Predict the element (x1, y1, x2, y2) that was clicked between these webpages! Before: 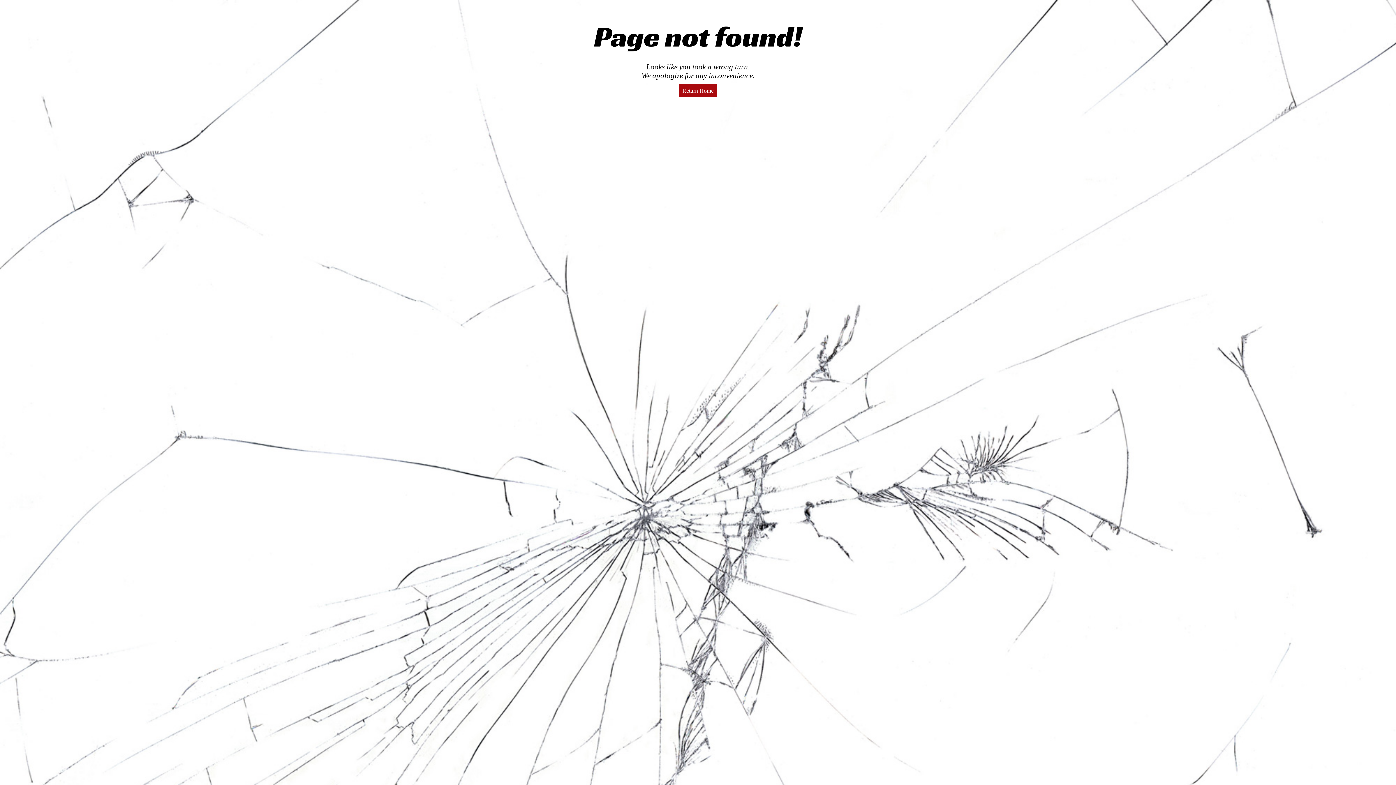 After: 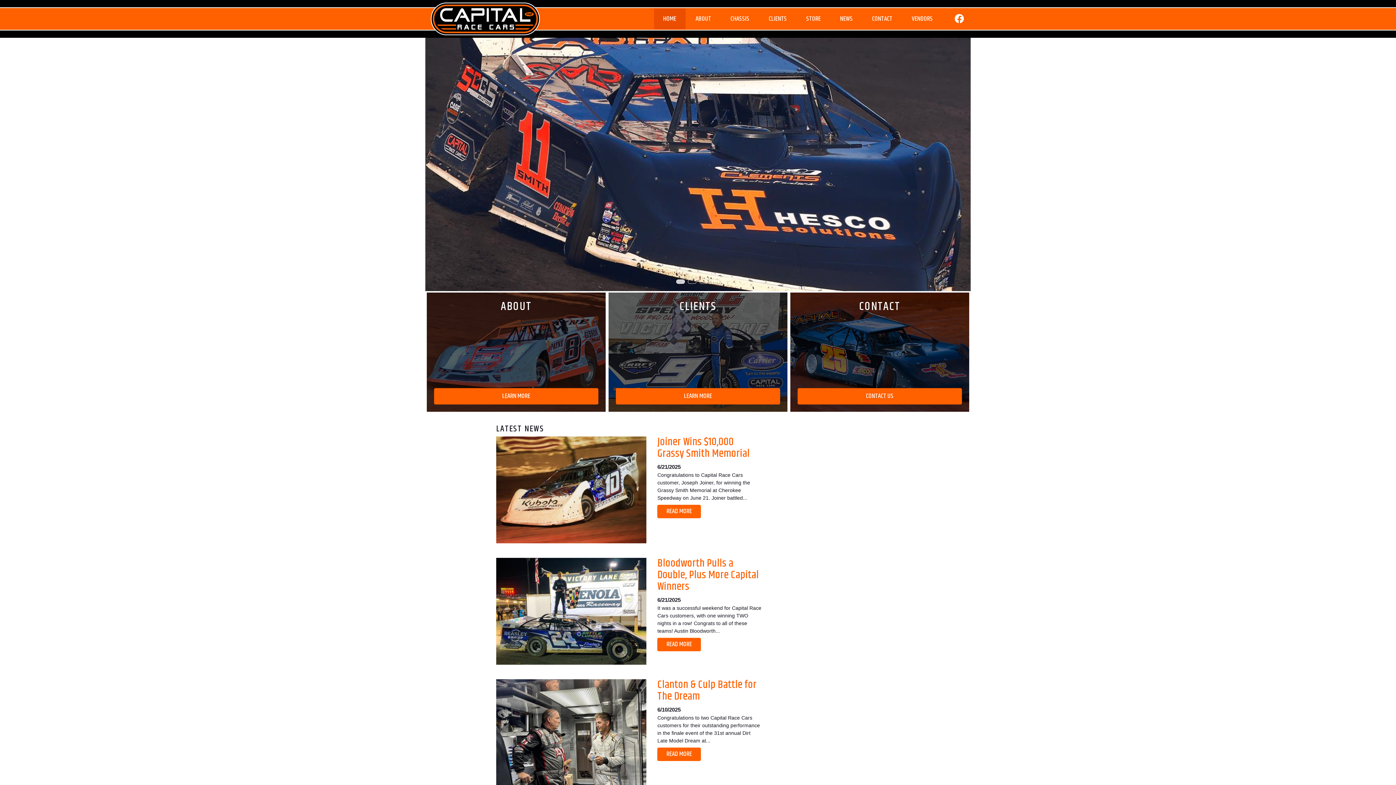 Action: bbox: (678, 83, 717, 97) label: Return Home